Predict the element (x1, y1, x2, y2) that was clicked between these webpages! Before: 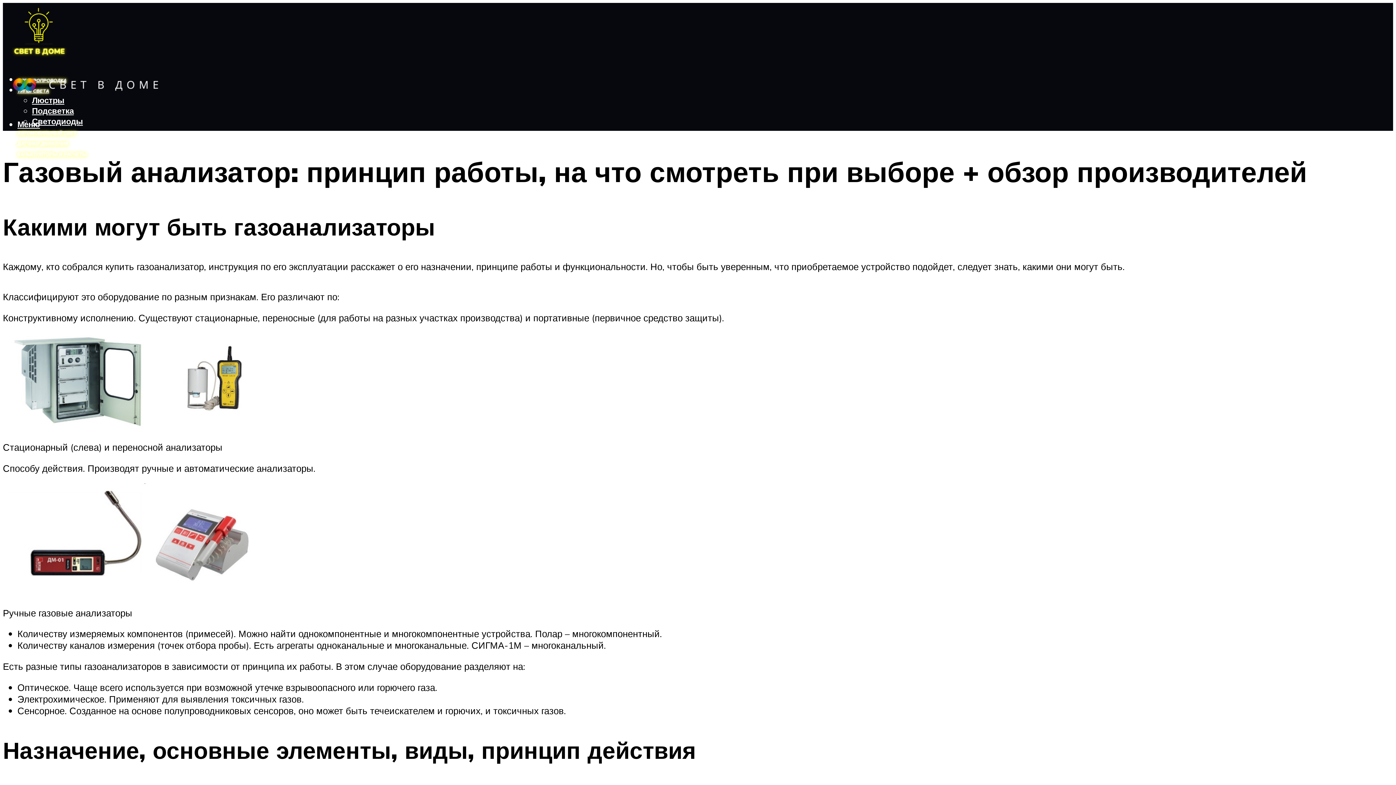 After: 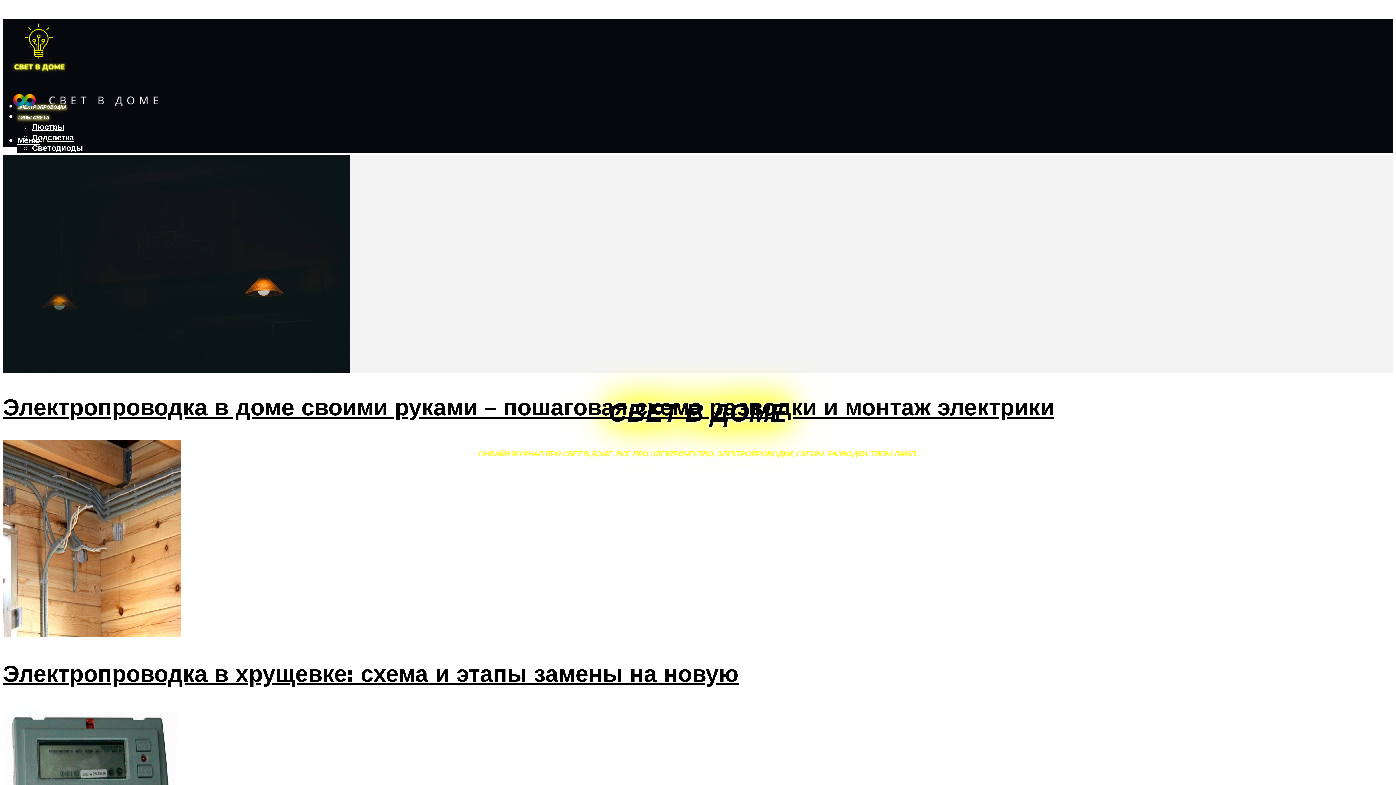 Action: bbox: (2, 70, 166, 105)